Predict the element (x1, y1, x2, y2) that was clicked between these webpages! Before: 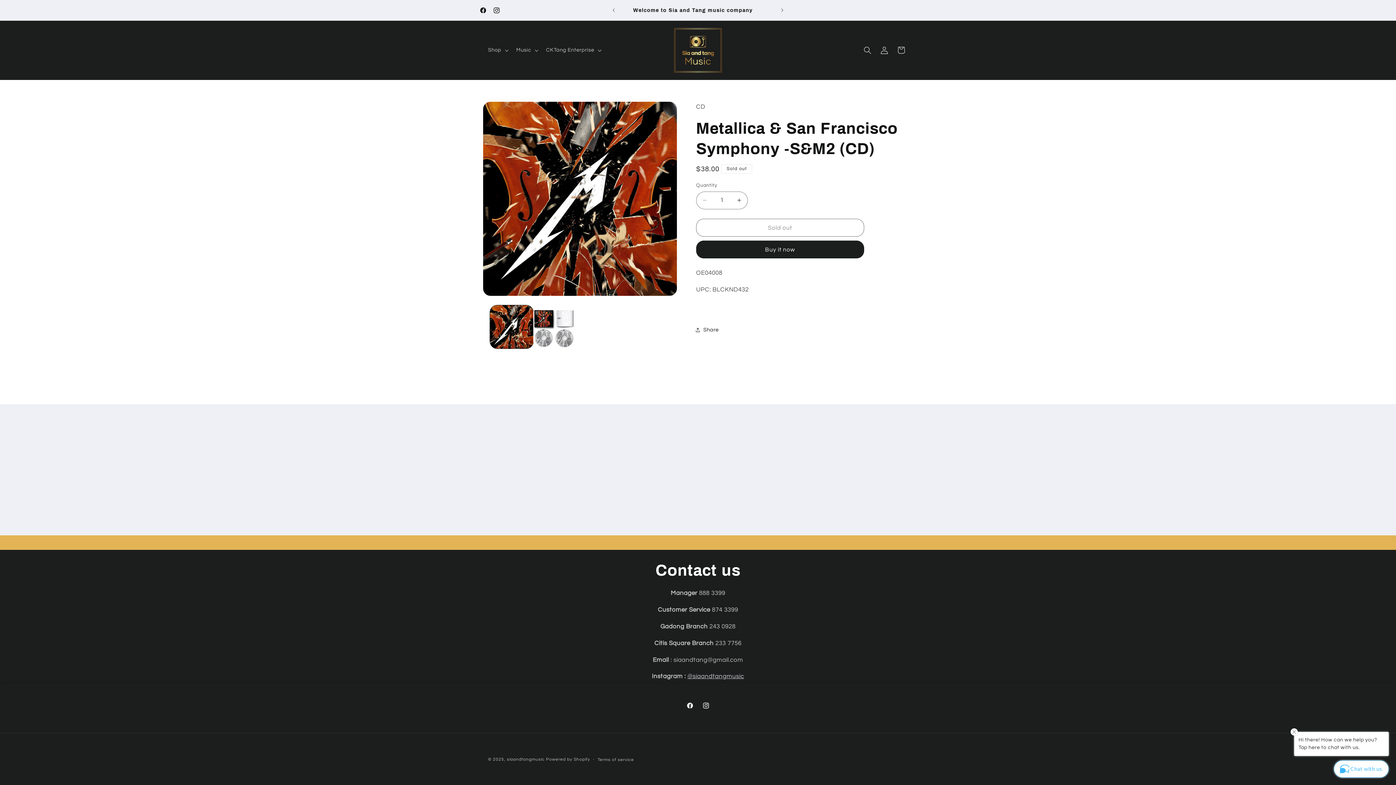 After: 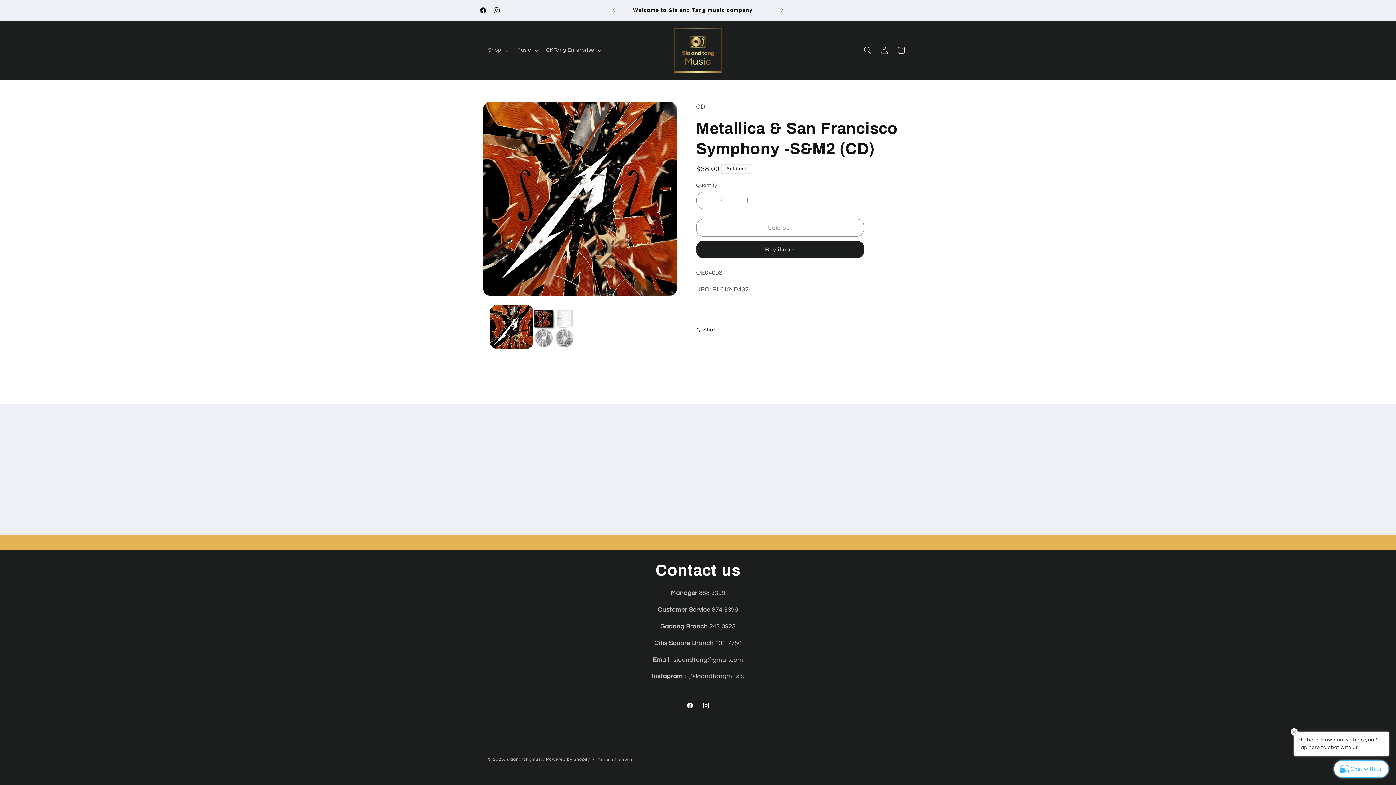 Action: bbox: (731, 191, 747, 209) label: Increase quantity for Metallica &amp; San Francisco Symphony -S&amp;M2 (CD)